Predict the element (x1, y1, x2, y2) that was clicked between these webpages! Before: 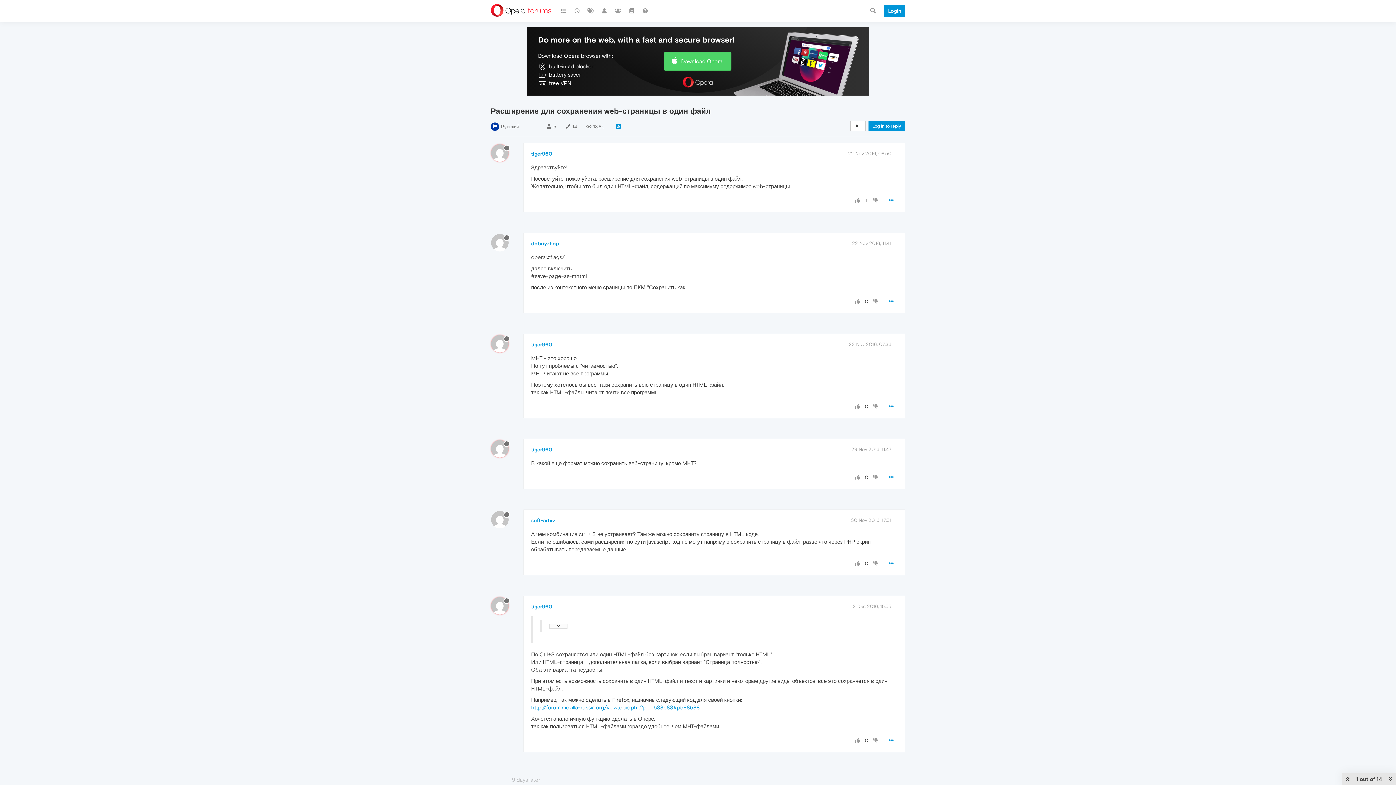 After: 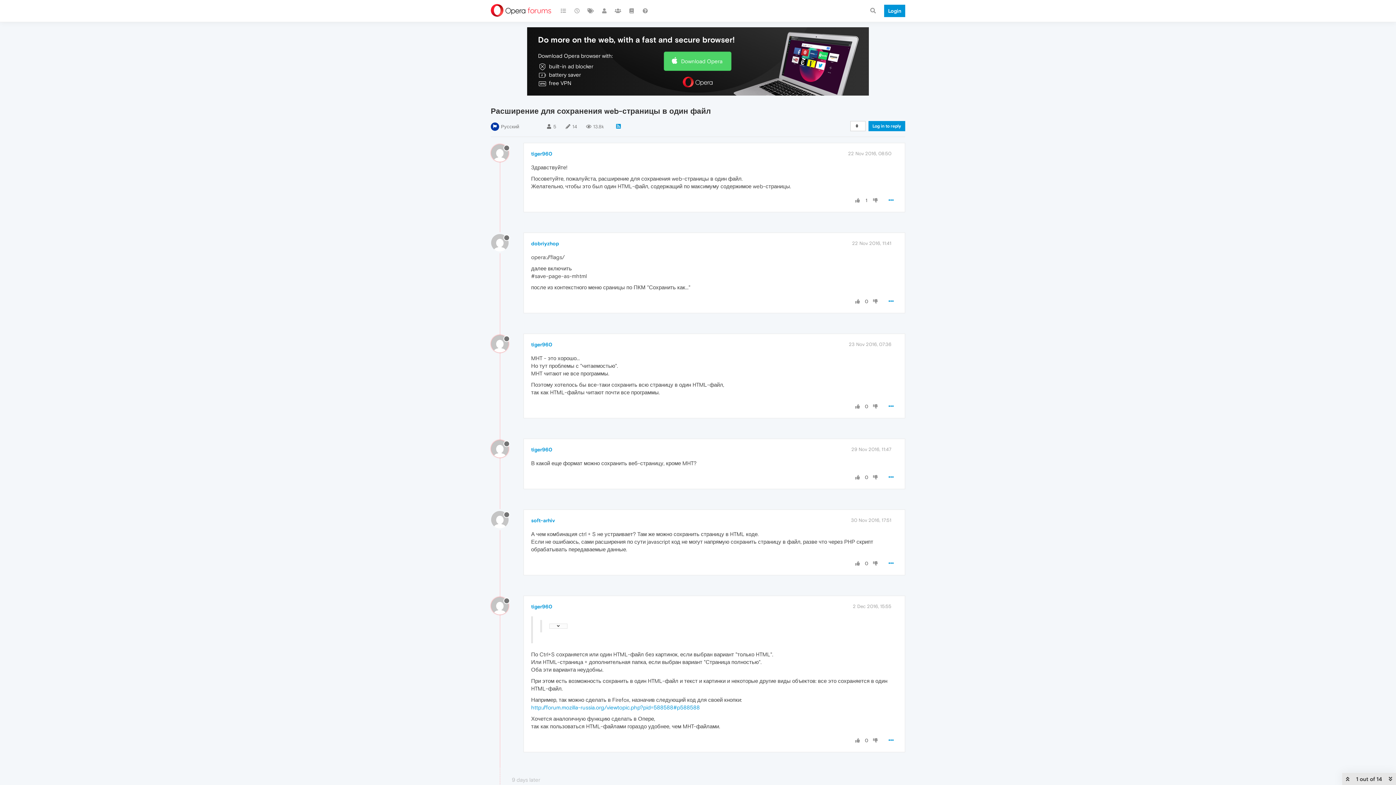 Action: bbox: (871, 560, 879, 567)